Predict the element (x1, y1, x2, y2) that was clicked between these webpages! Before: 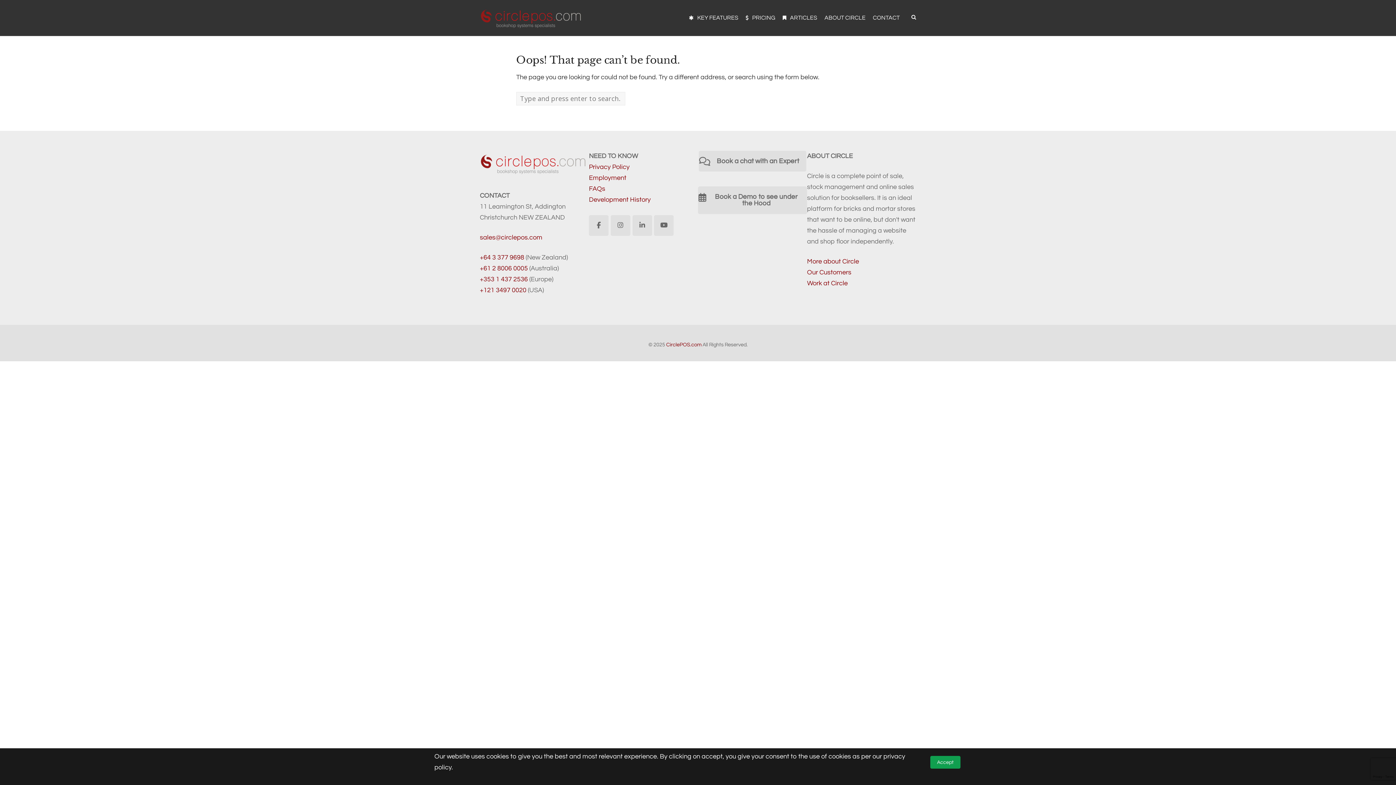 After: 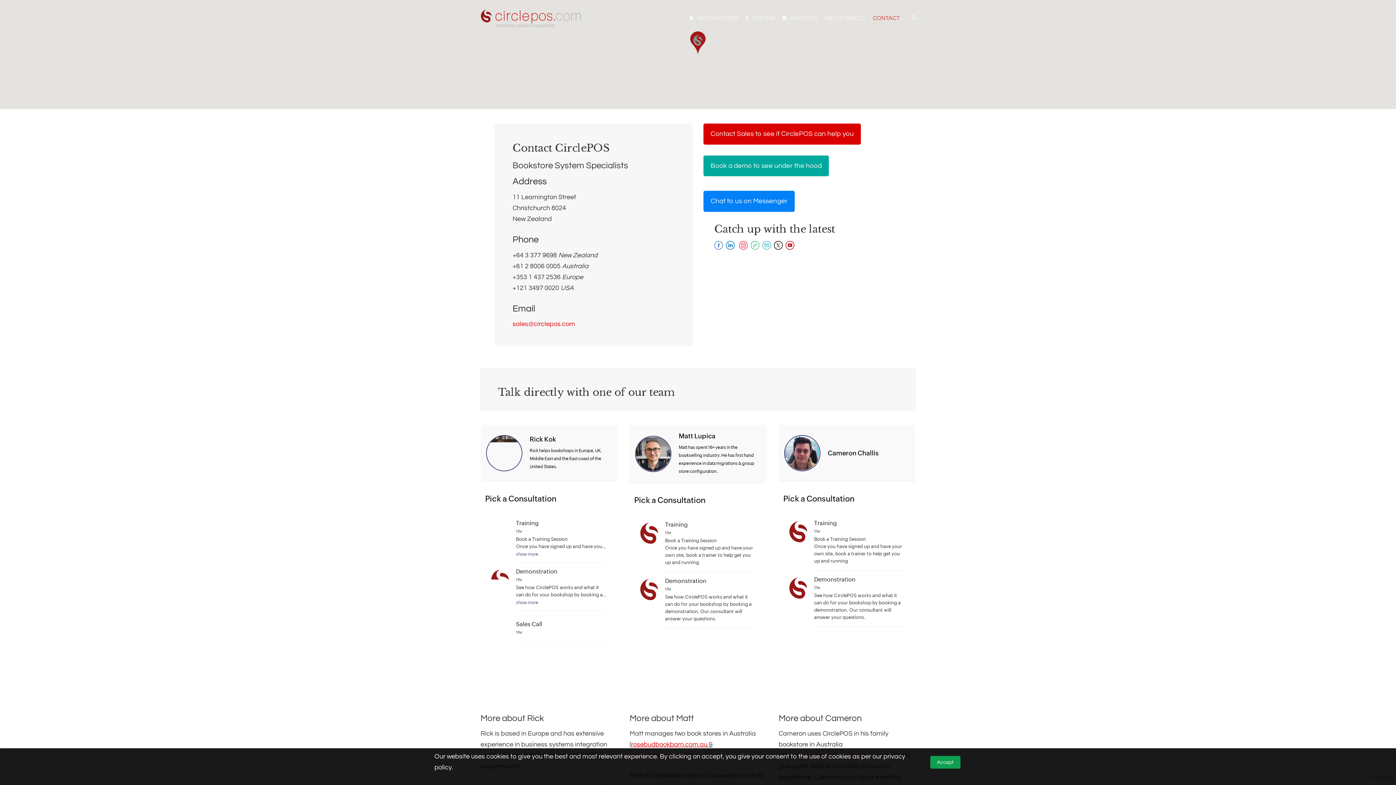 Action: label: CONTACT bbox: (869, 0, 903, 36)